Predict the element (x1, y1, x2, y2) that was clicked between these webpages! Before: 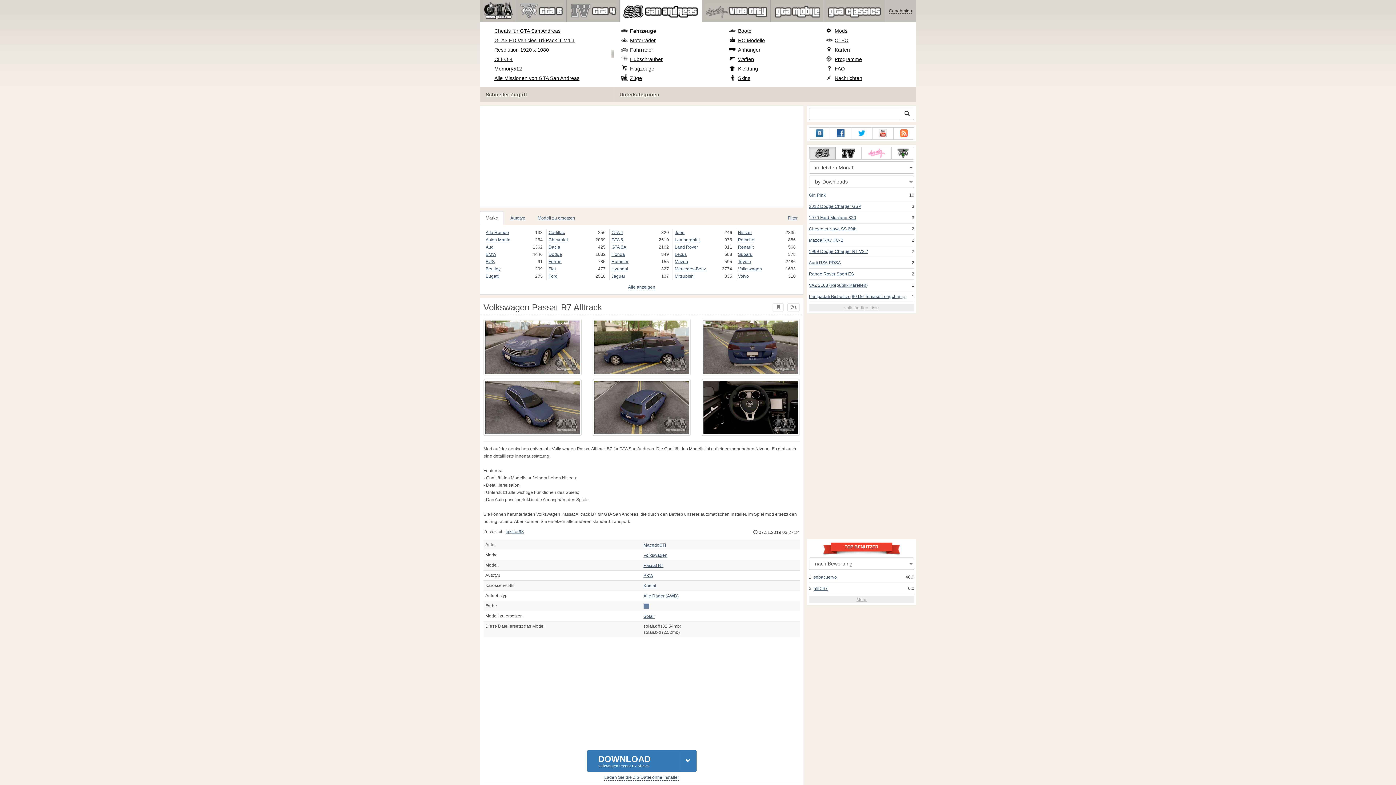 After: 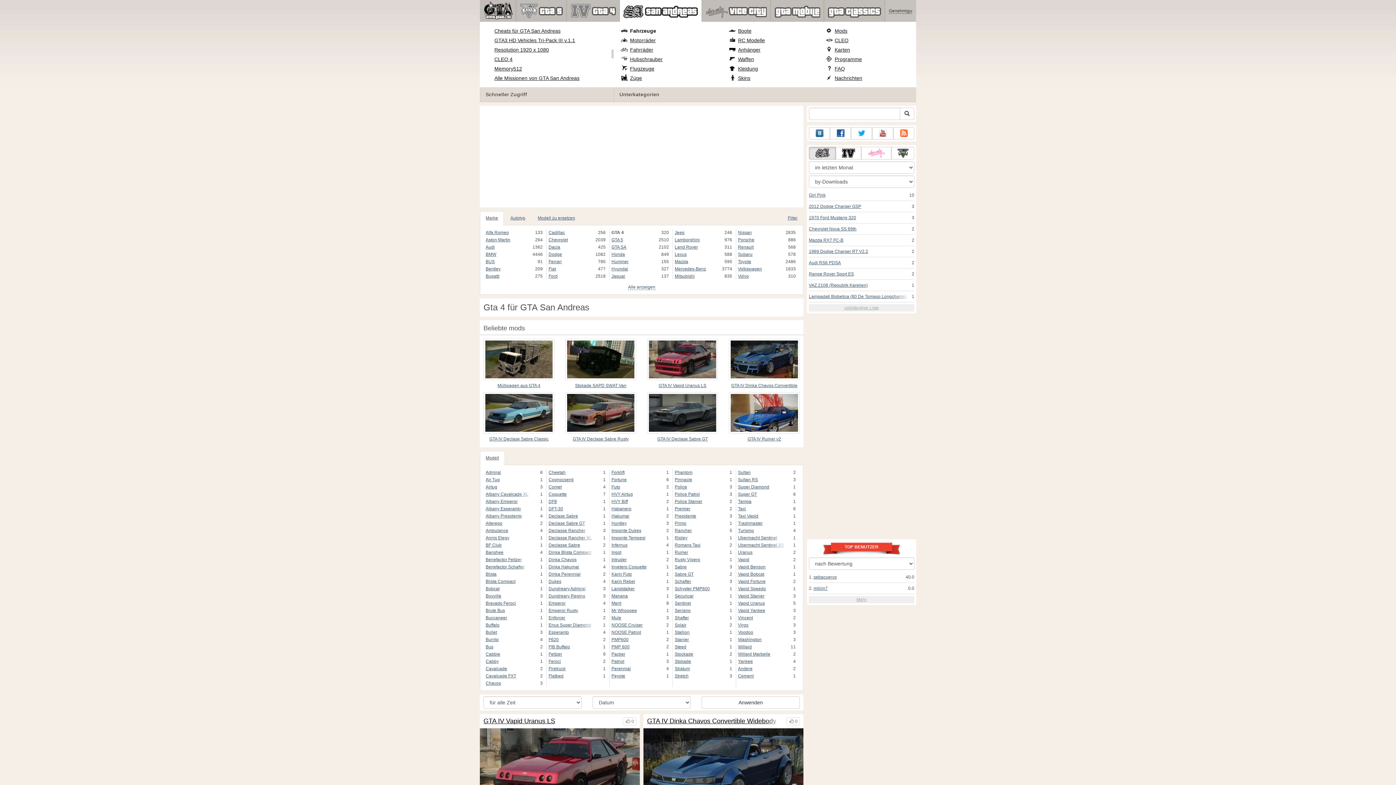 Action: label: GTA 4 bbox: (611, 229, 661, 236)